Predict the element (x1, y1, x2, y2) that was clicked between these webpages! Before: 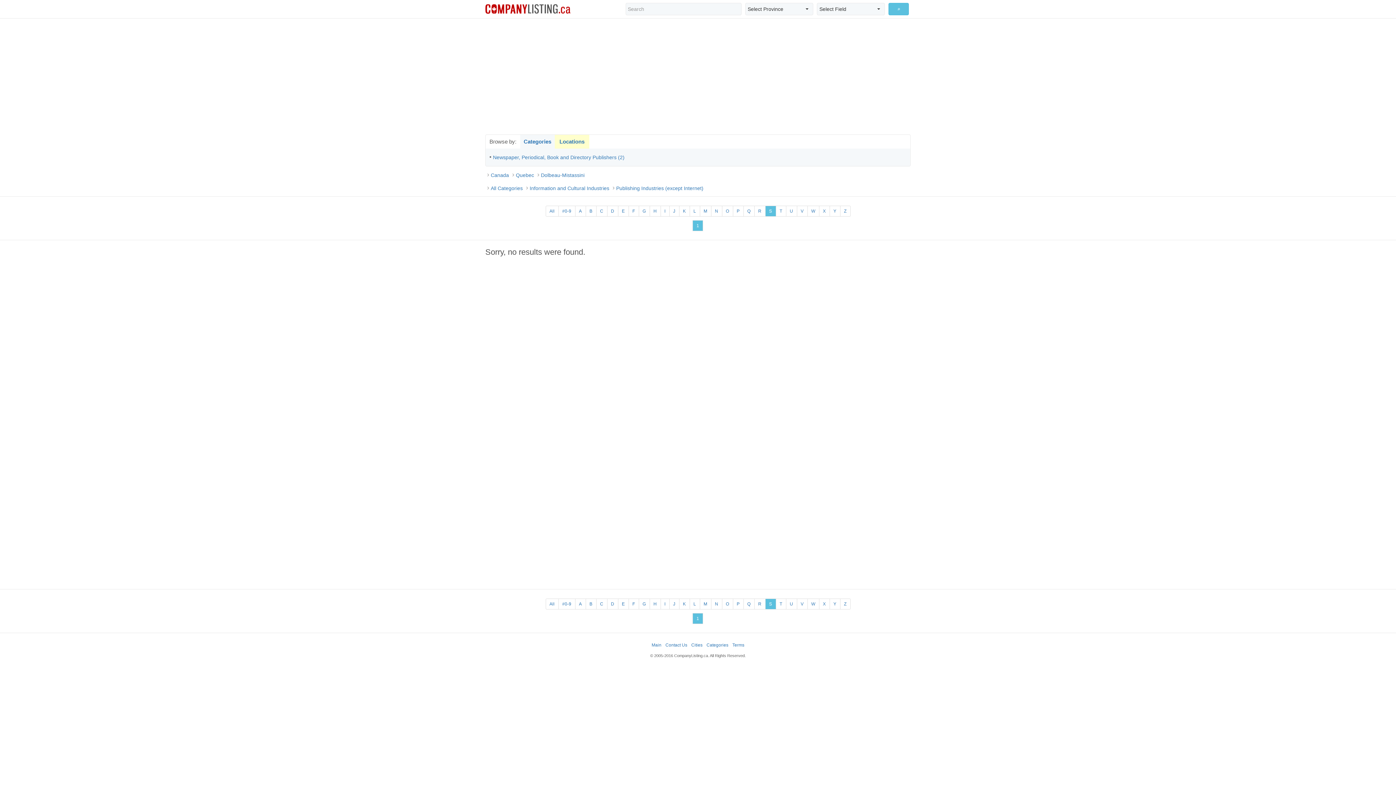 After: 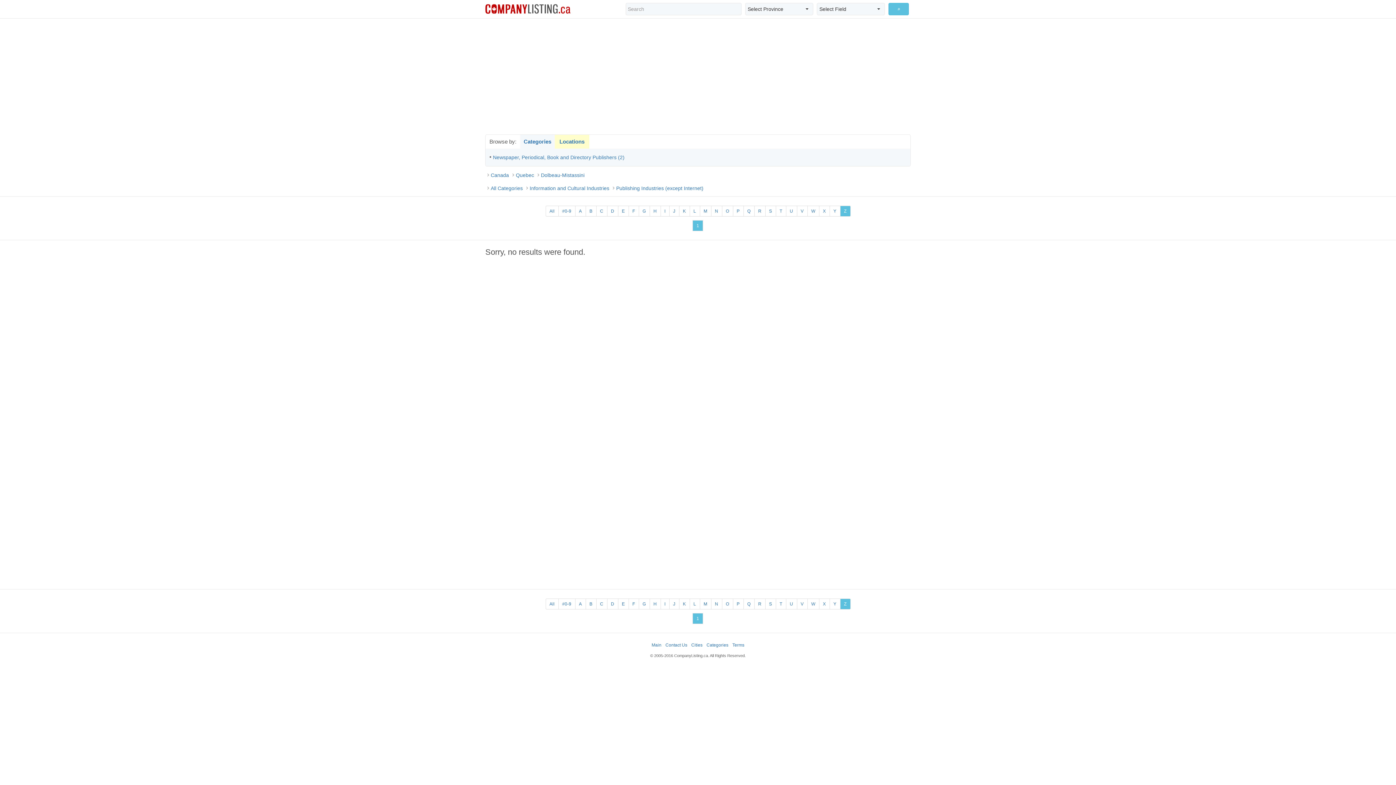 Action: label: Z bbox: (840, 598, 850, 609)